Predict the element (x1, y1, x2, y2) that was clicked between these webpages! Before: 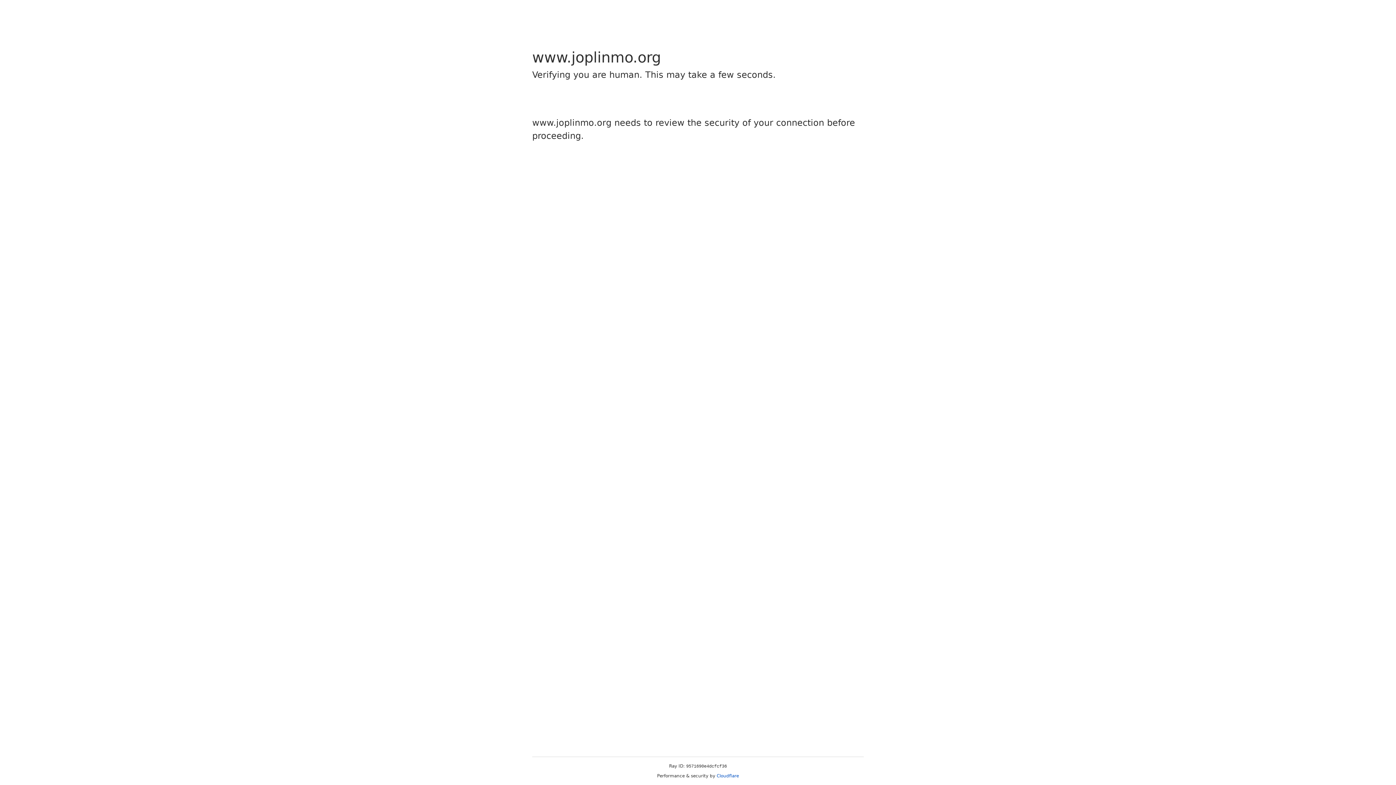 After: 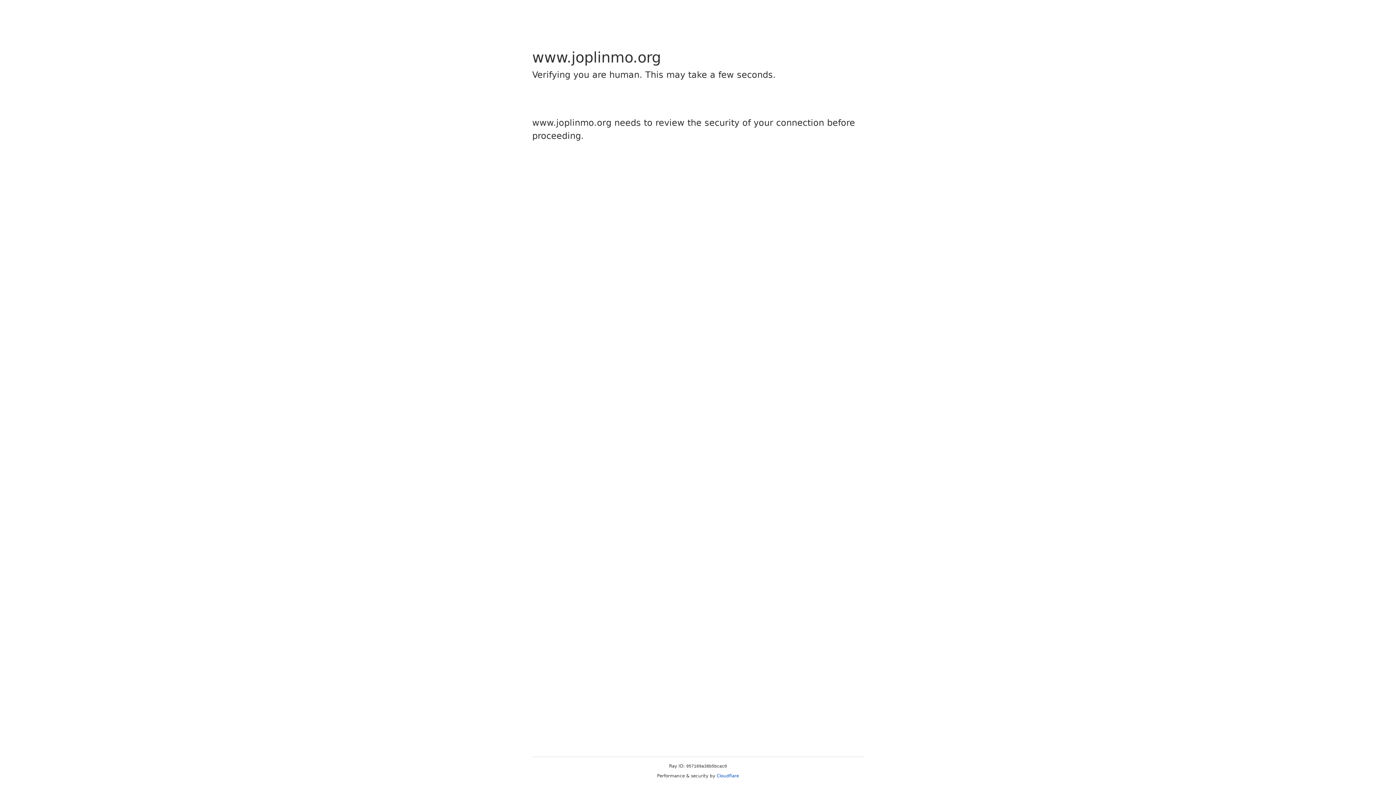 Action: bbox: (716, 773, 739, 778) label: Cloudflare